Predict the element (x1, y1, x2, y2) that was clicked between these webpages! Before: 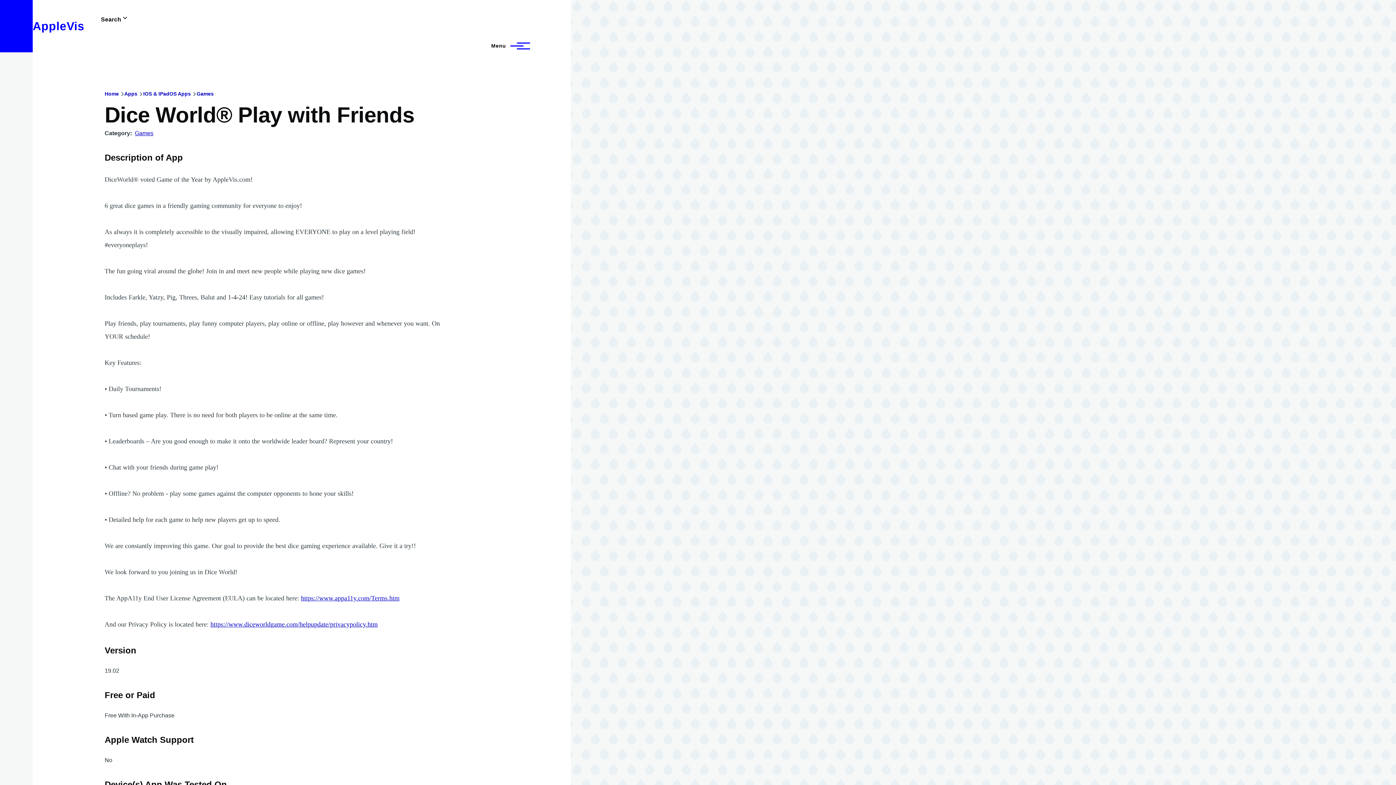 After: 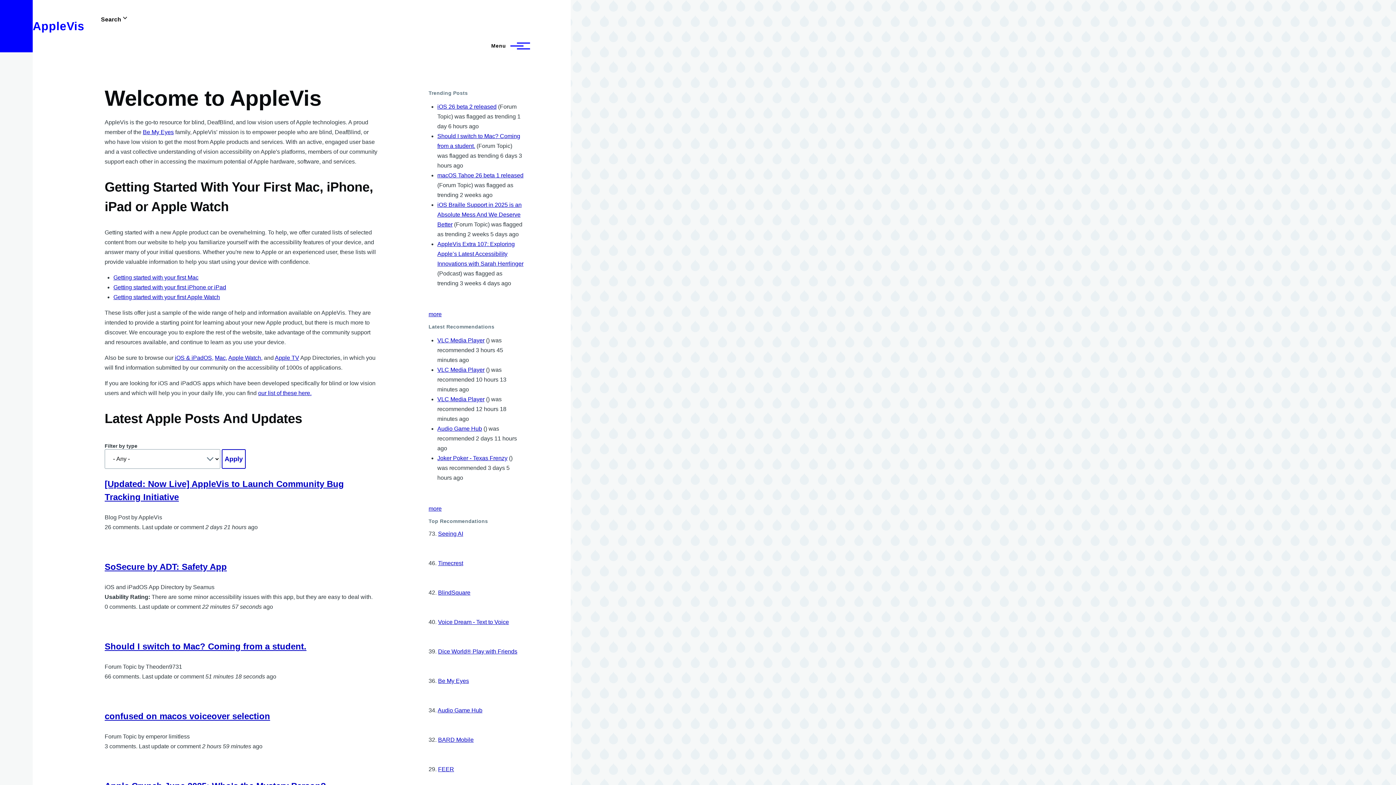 Action: label: Home bbox: (104, 90, 118, 96)